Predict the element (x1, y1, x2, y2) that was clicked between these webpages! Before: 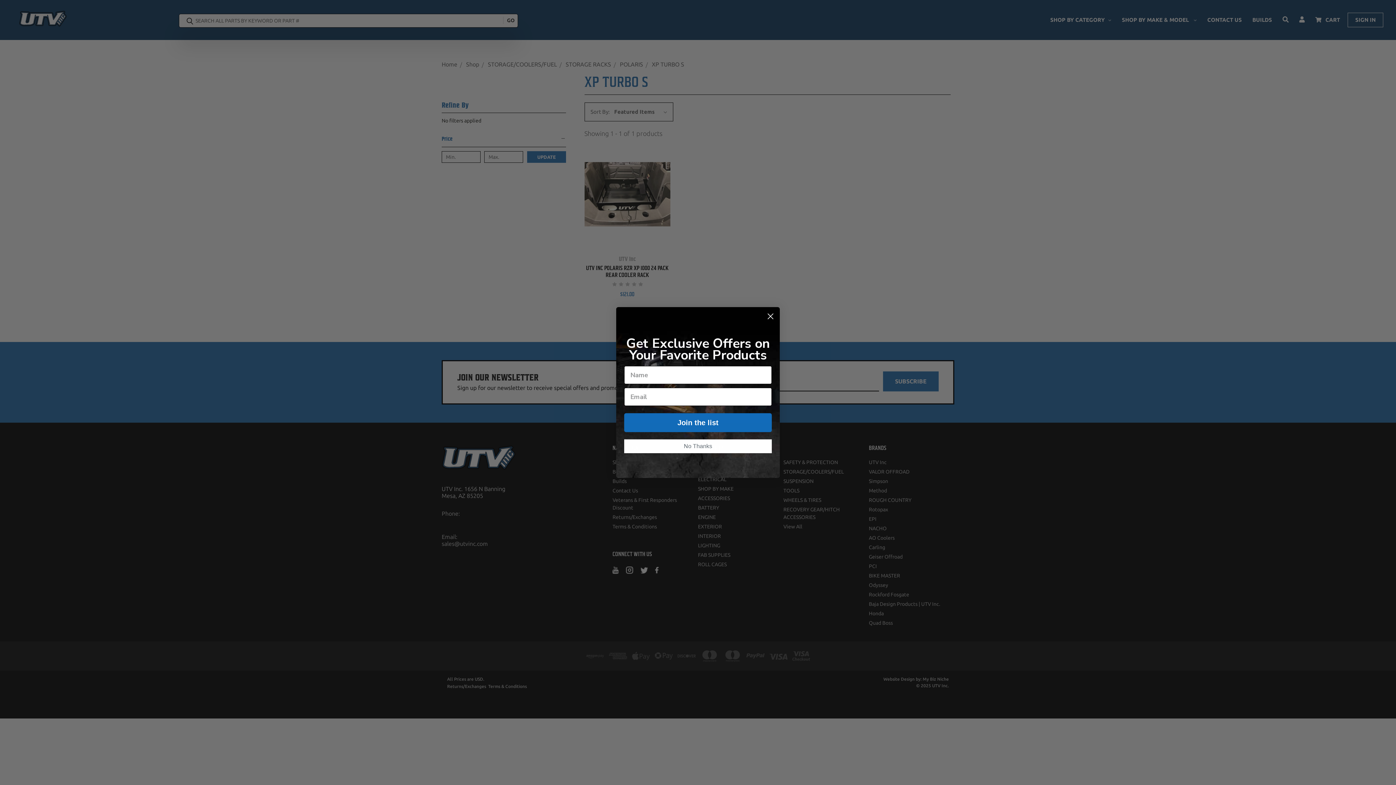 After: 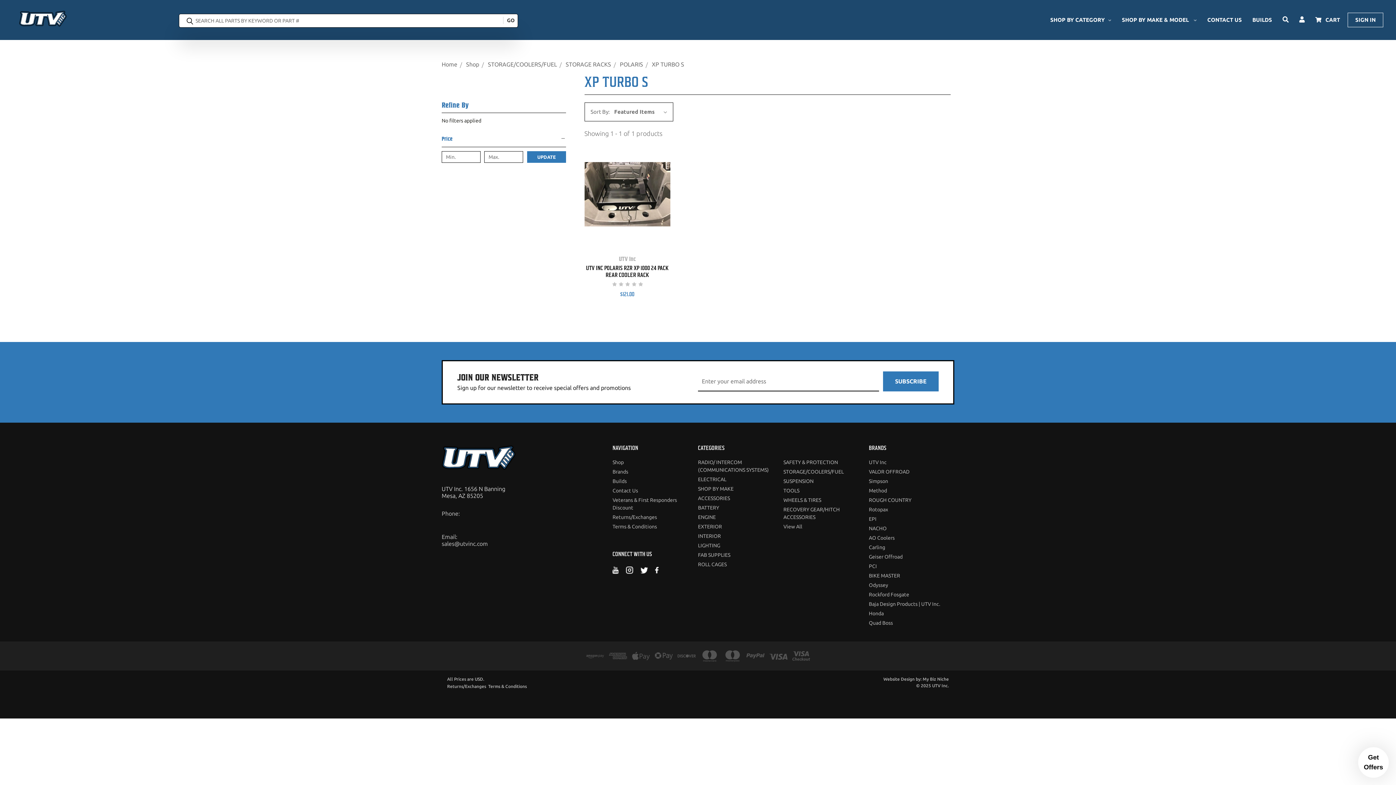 Action: label: Close dialog bbox: (764, 310, 777, 322)